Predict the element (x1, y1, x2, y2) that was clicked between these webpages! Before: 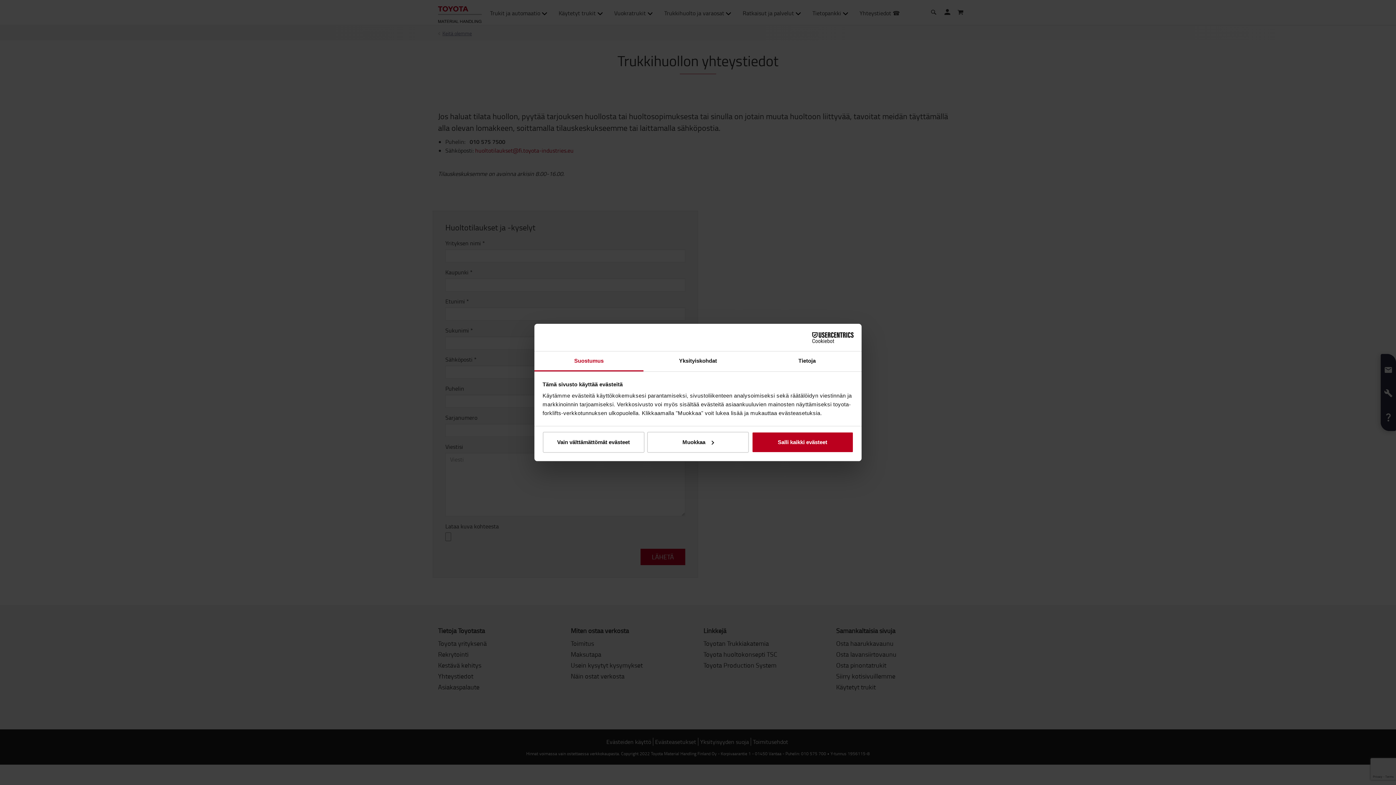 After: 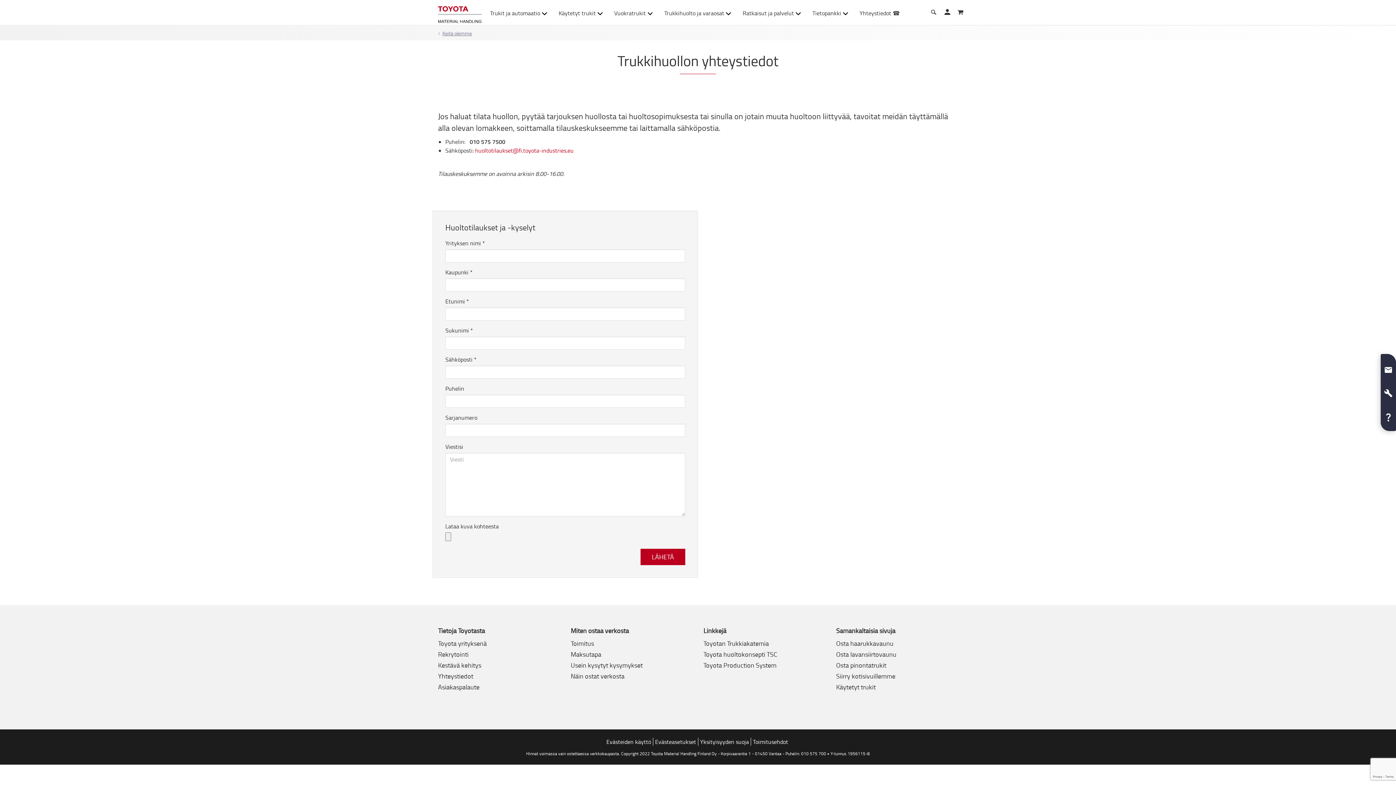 Action: bbox: (542, 431, 644, 452) label: Vain välttämättömät evästeet